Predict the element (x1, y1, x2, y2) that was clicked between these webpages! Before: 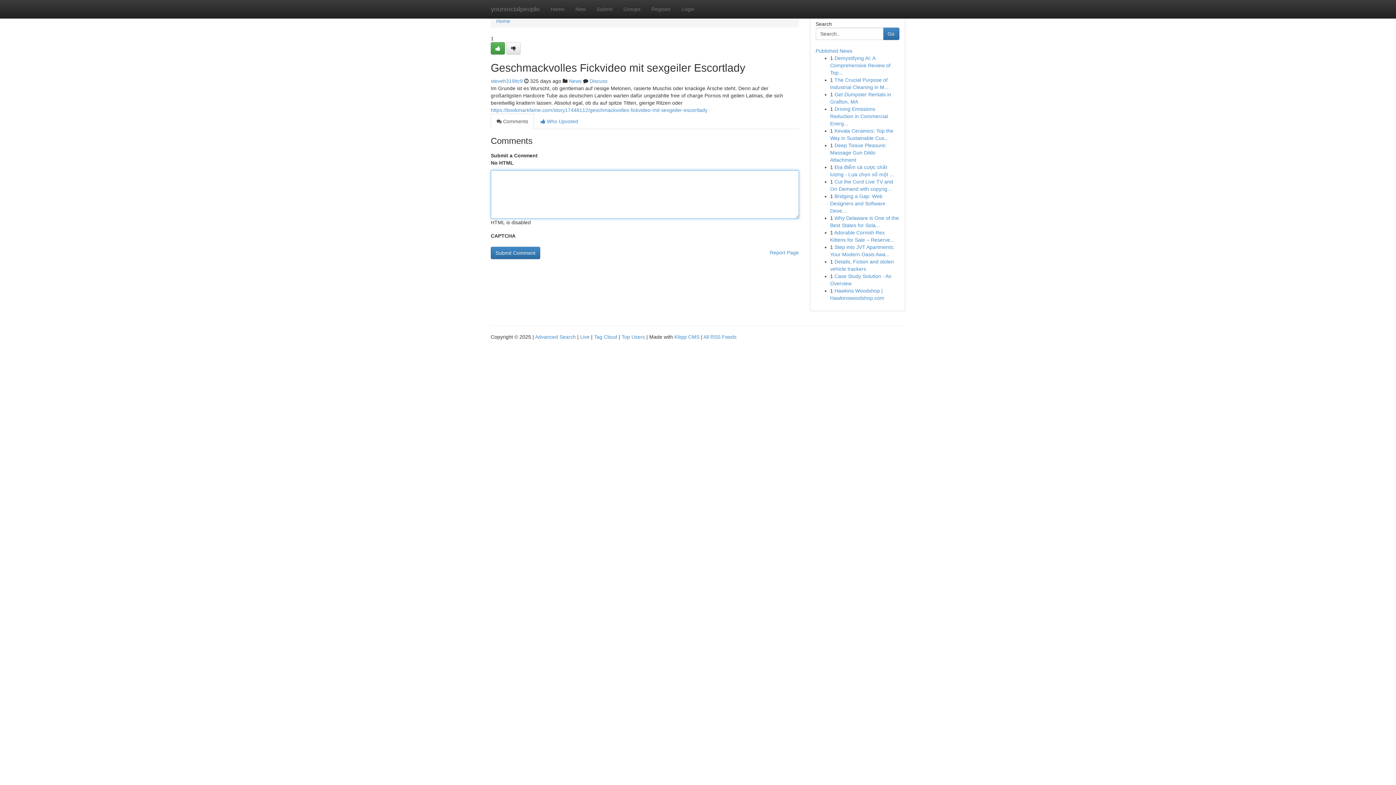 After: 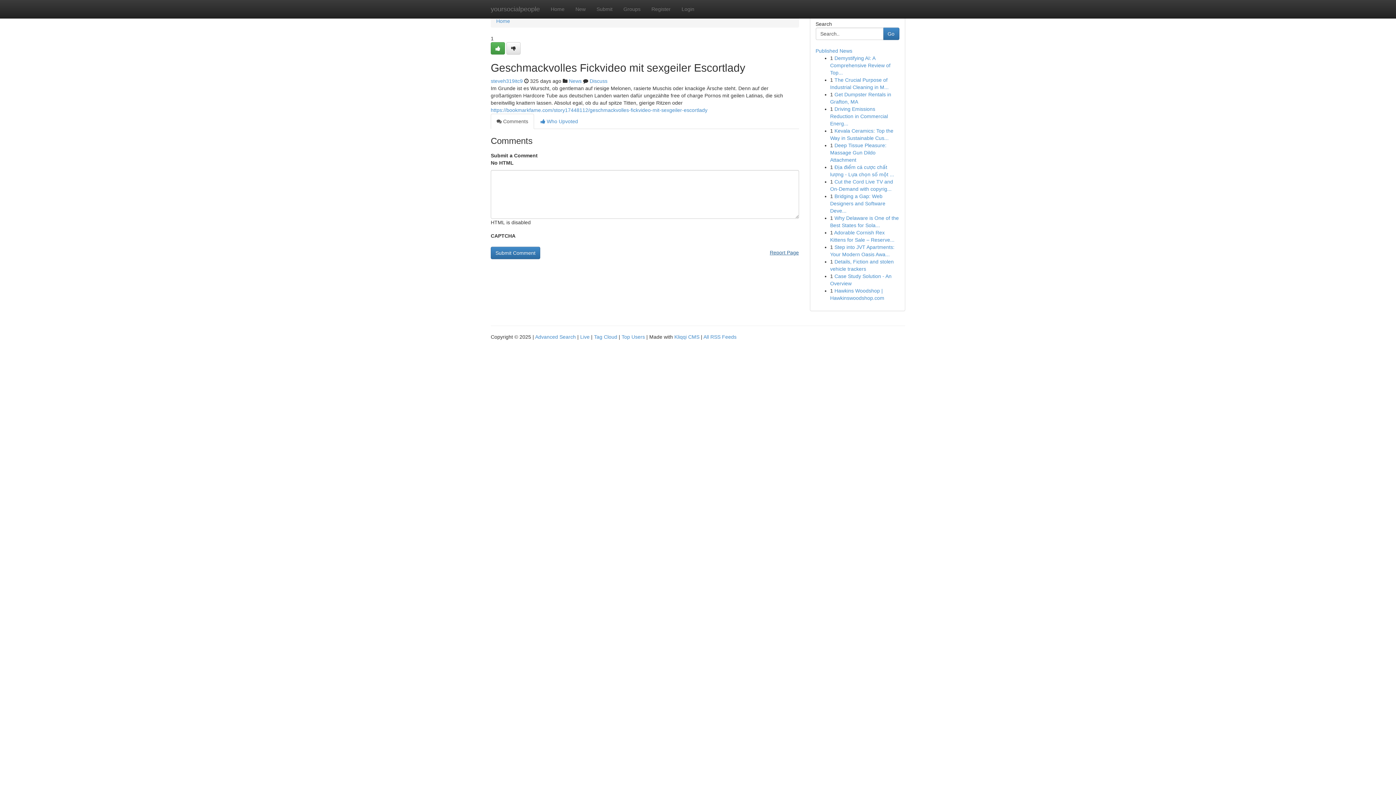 Action: label: Report Page bbox: (770, 246, 799, 258)